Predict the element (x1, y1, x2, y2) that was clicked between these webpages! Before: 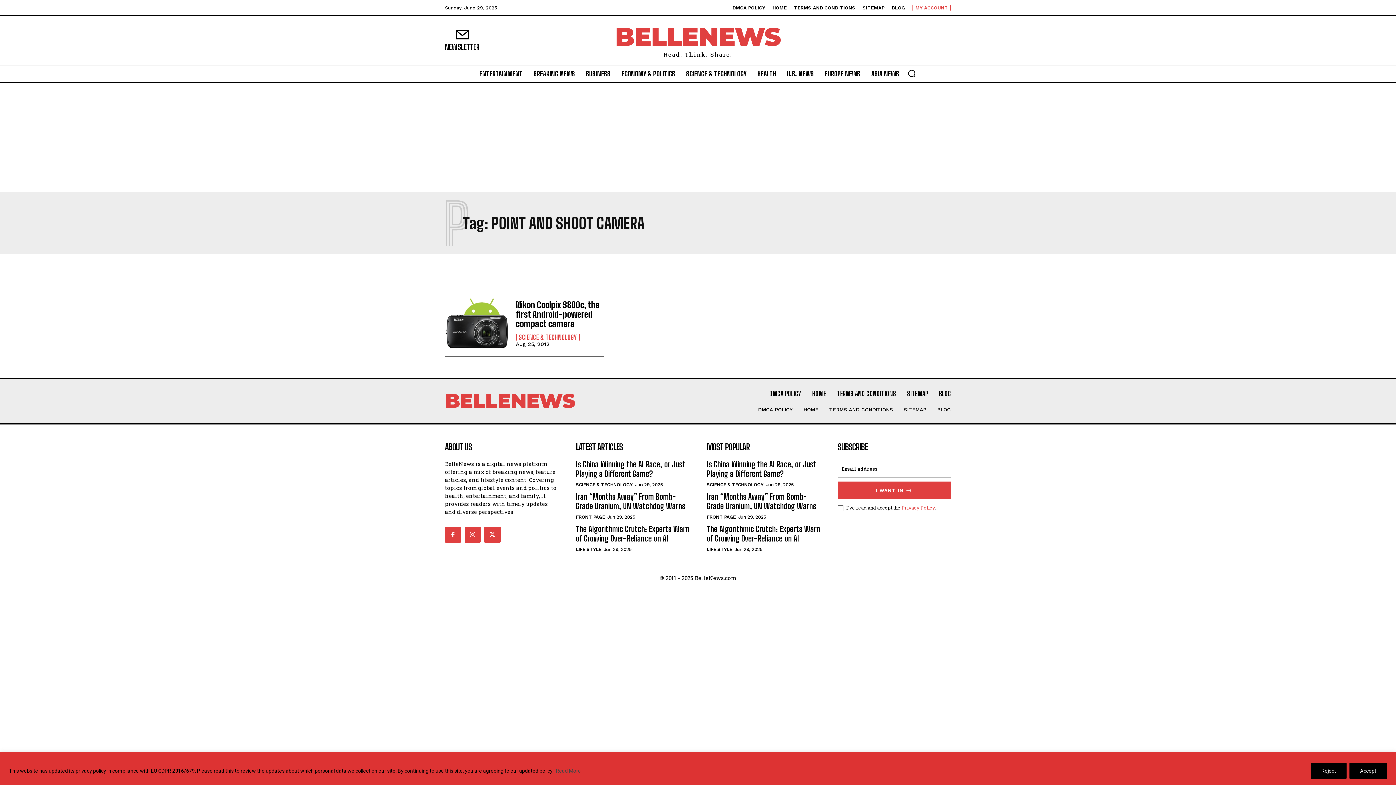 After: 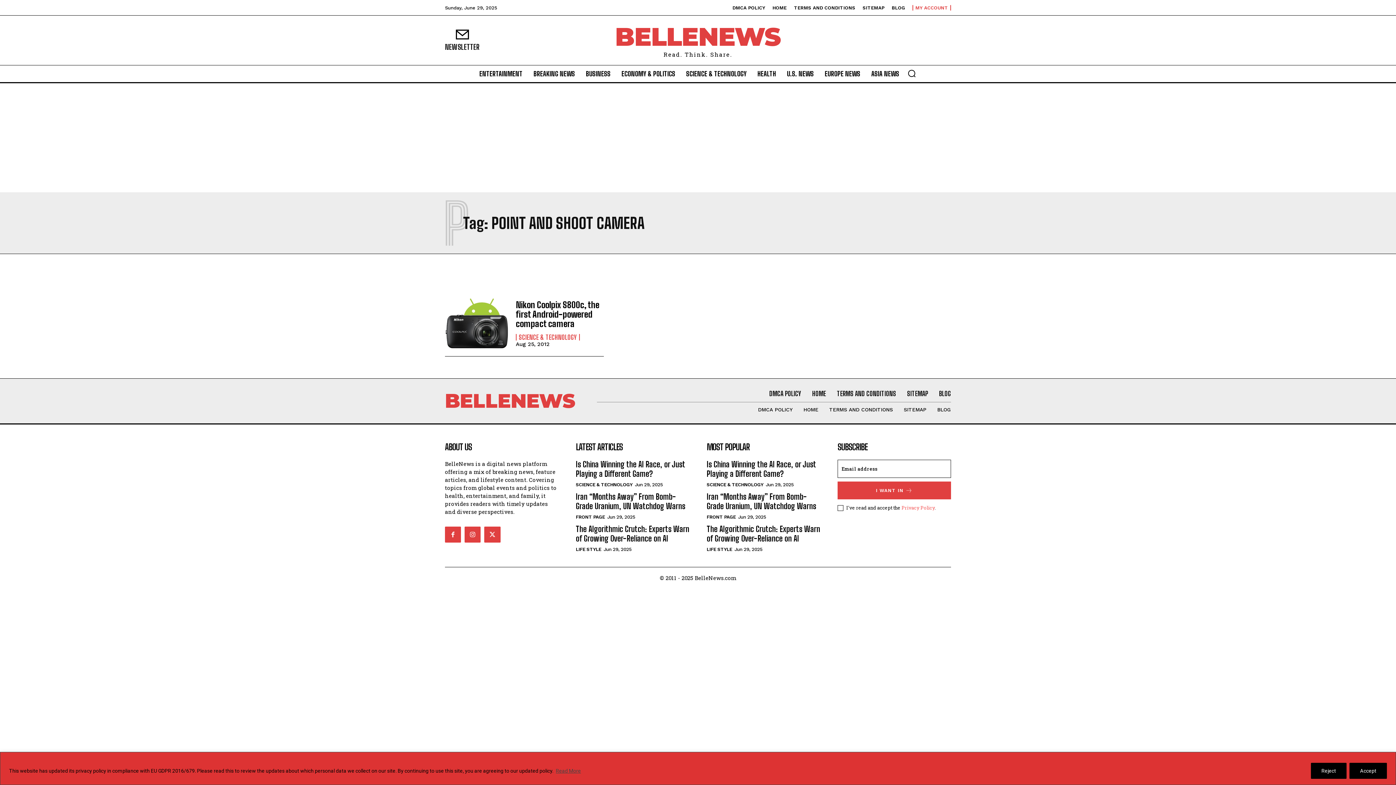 Action: label: Privacy Policy bbox: (901, 504, 934, 511)